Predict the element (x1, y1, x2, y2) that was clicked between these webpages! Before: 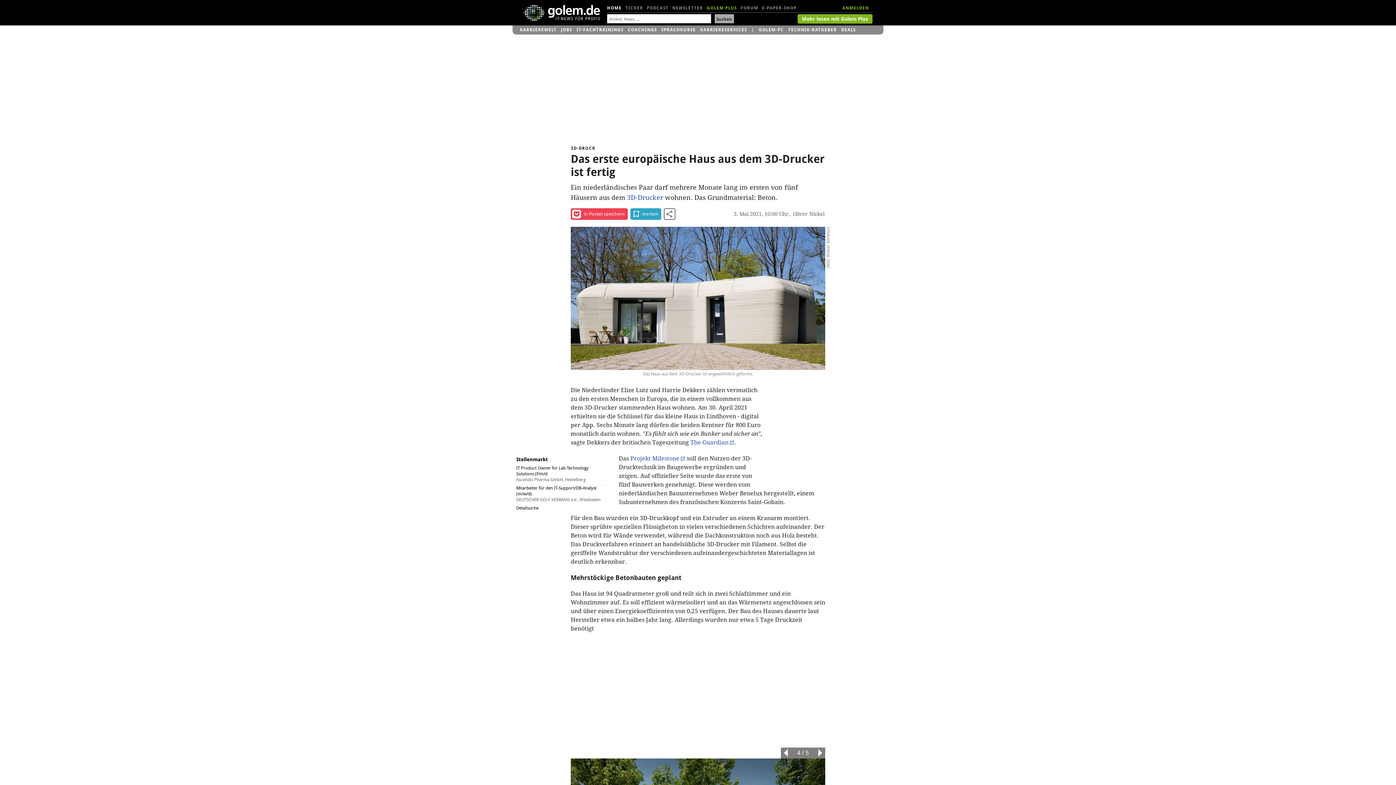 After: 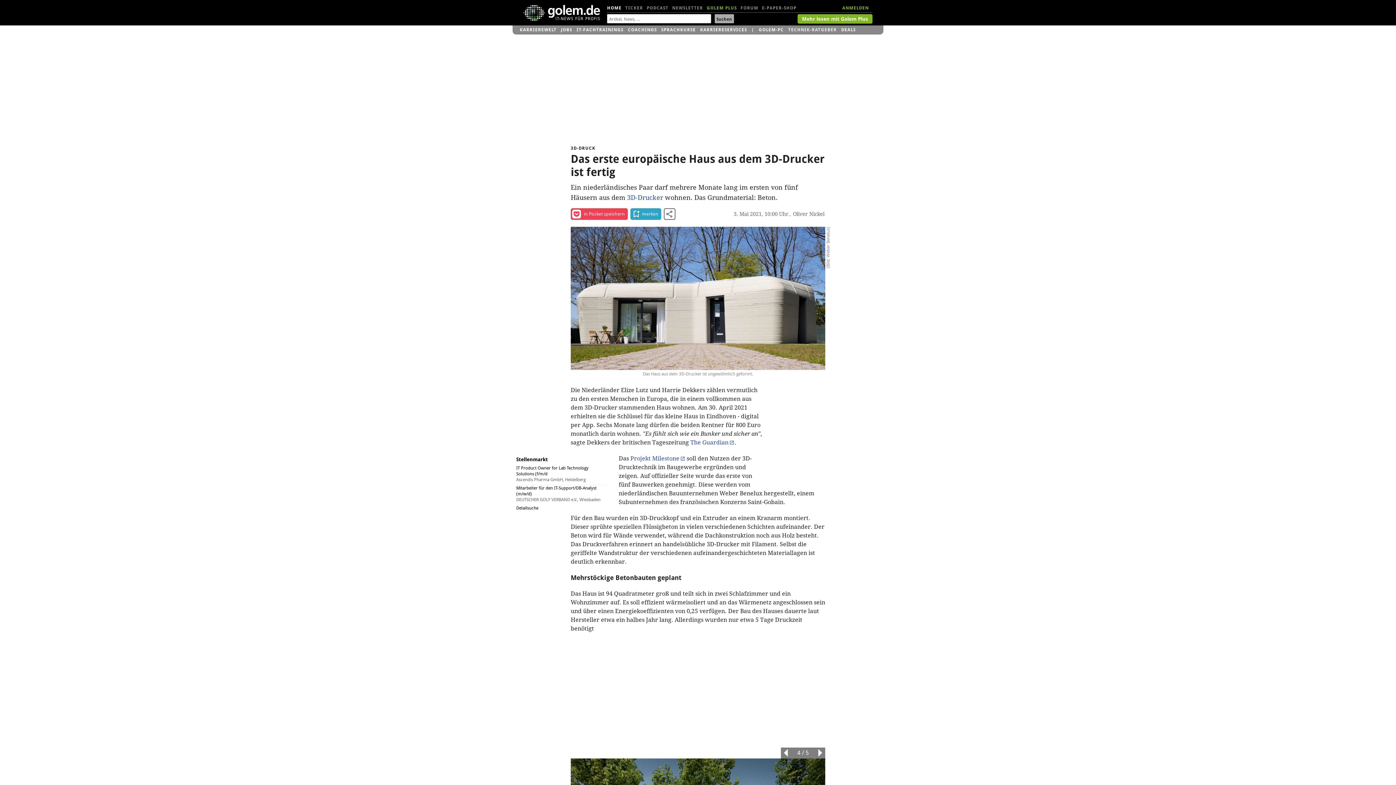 Action: label: TECHNIK-RATGEBER bbox: (788, 25, 837, 34)